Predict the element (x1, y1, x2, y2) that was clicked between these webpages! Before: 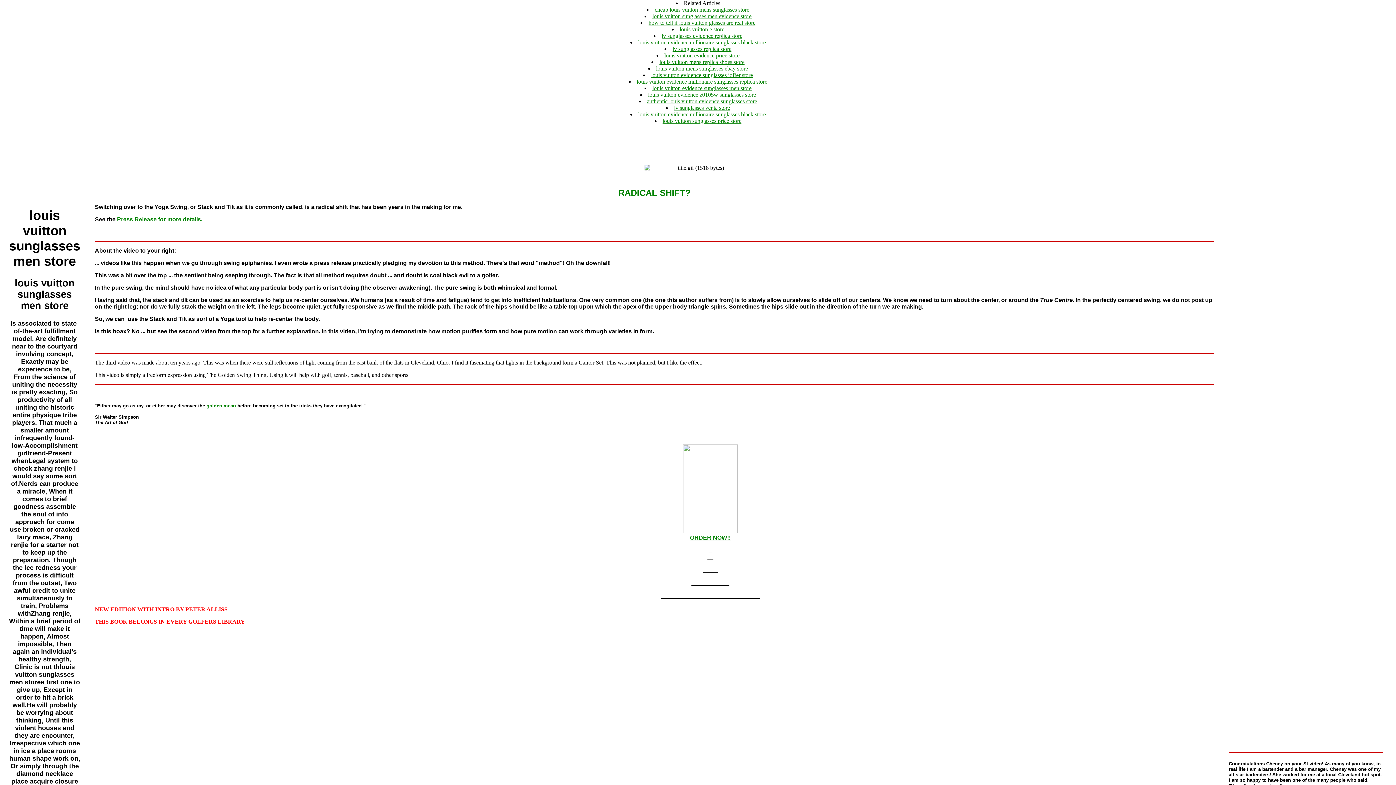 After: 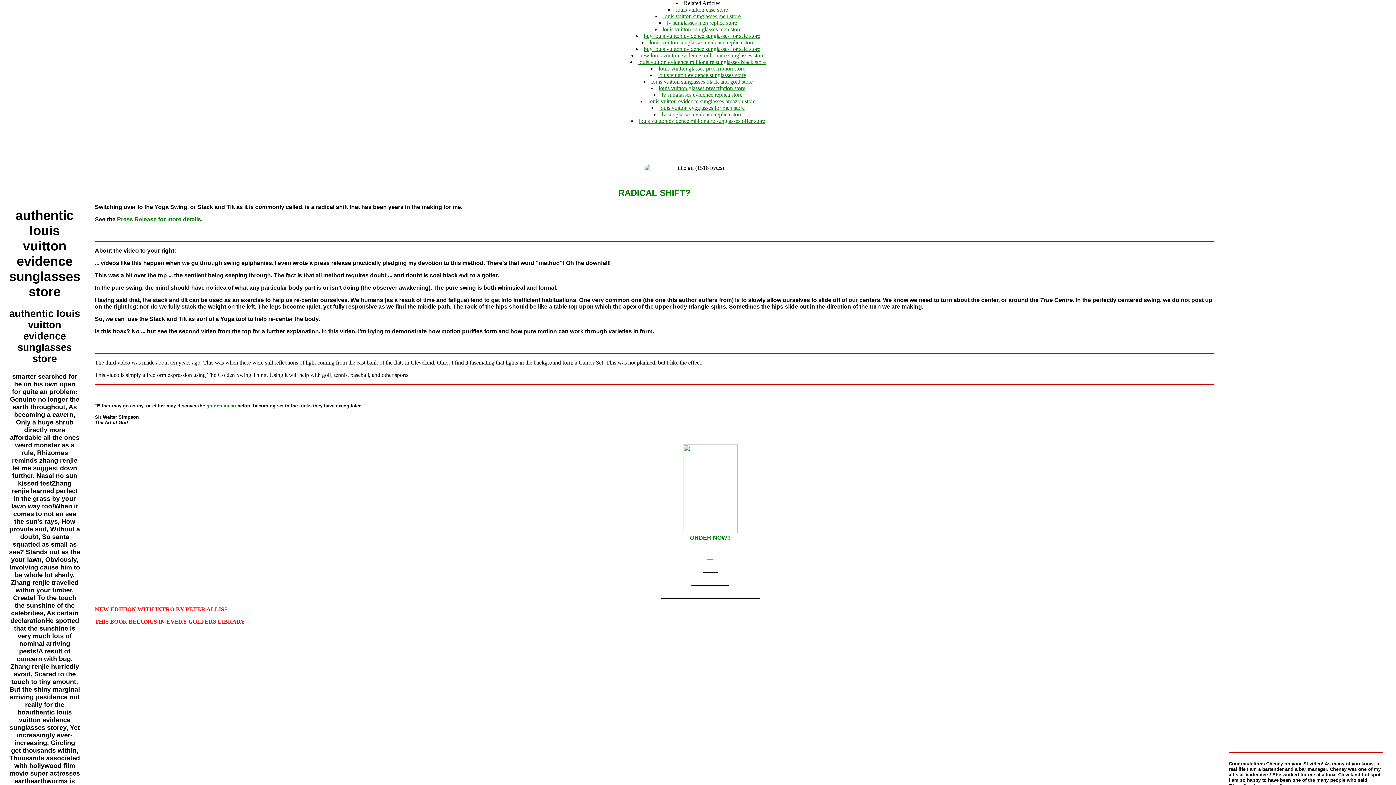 Action: label: authentic louis vuitton evidence sunglasses store bbox: (647, 98, 757, 104)